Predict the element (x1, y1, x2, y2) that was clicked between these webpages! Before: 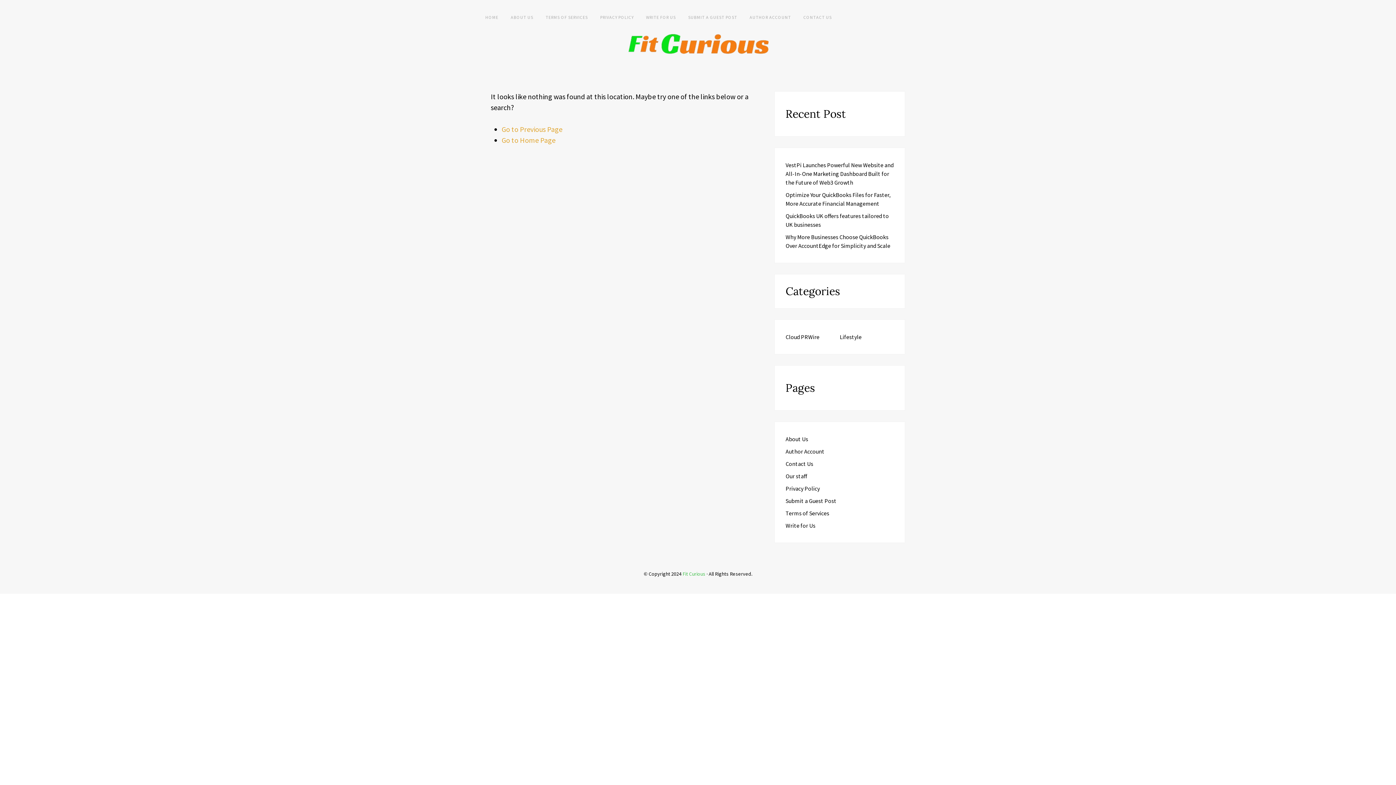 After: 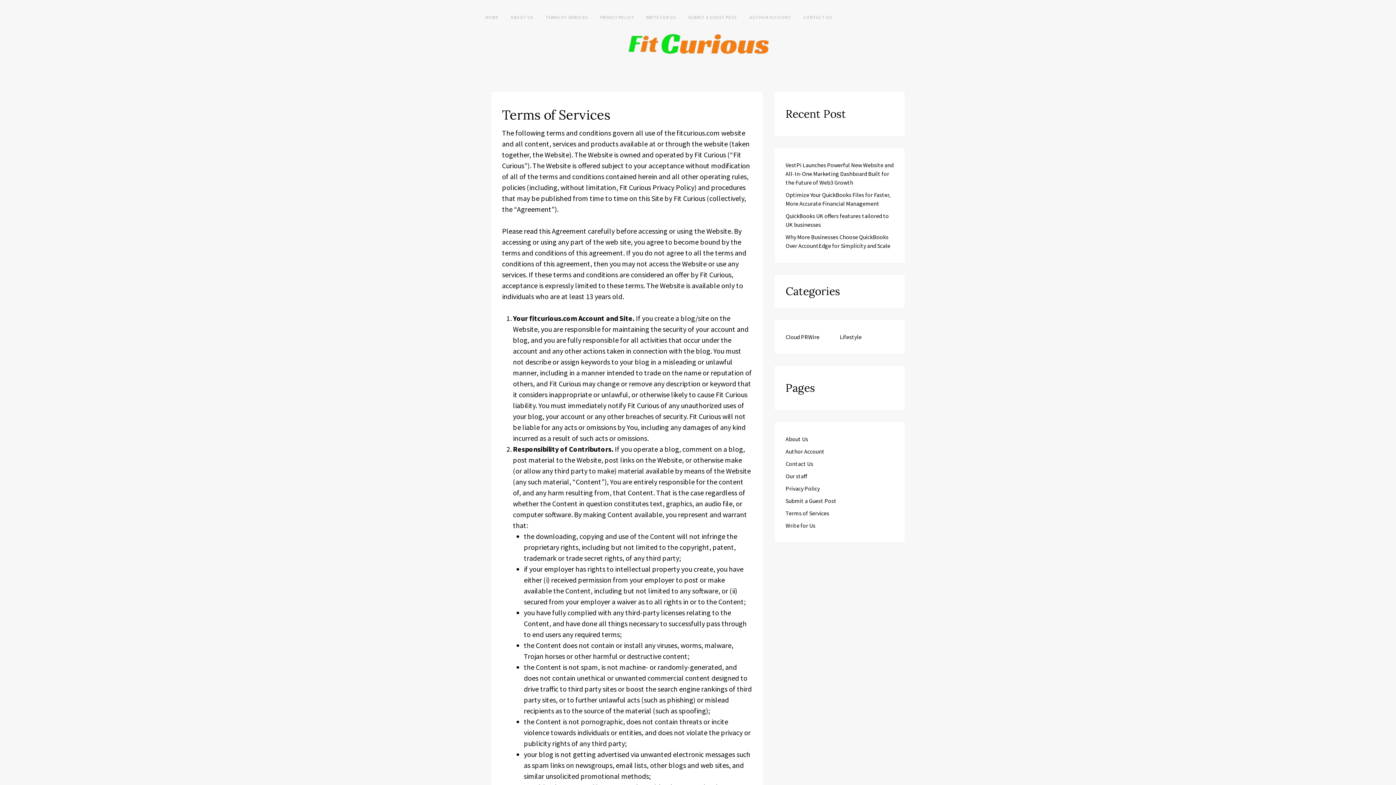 Action: bbox: (545, 12, 588, 22) label: TERMS OF SERVICES